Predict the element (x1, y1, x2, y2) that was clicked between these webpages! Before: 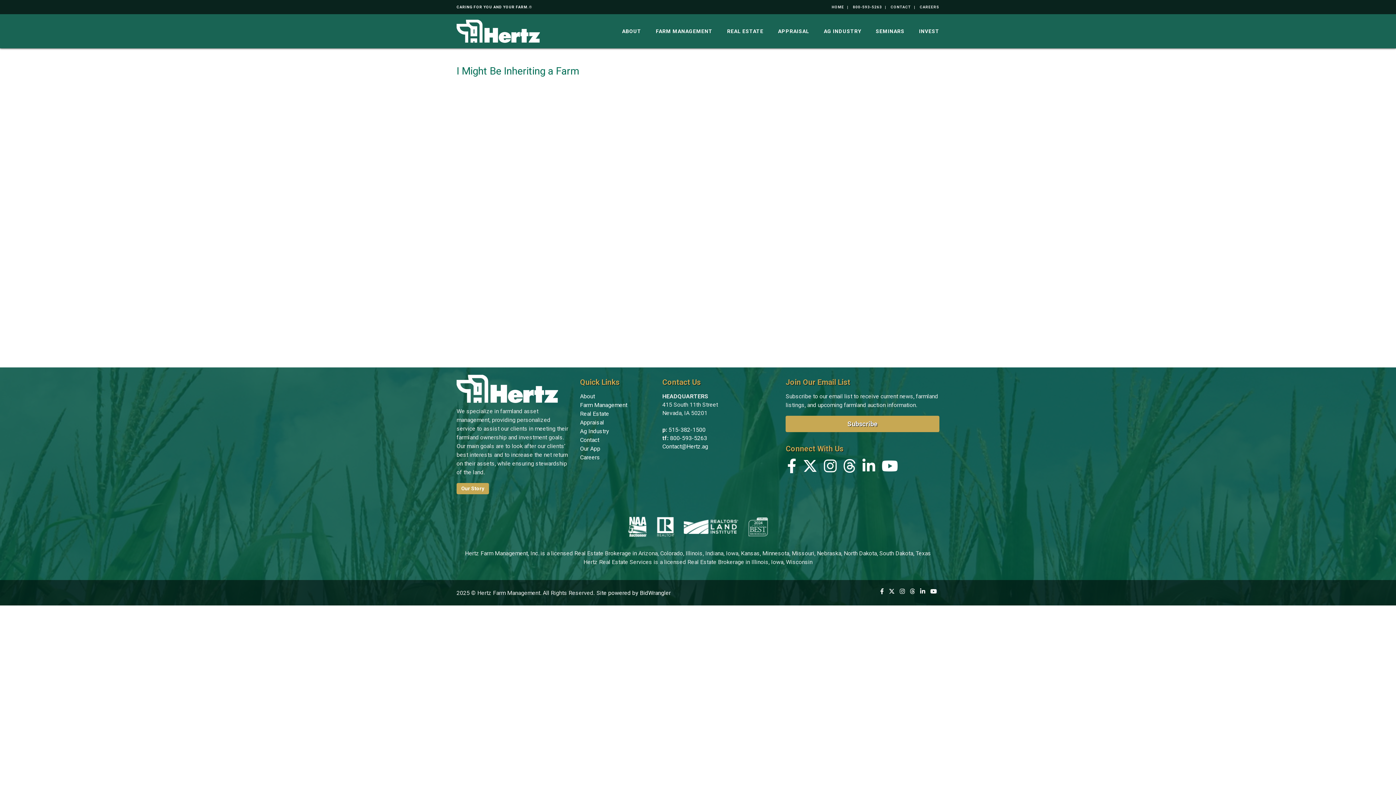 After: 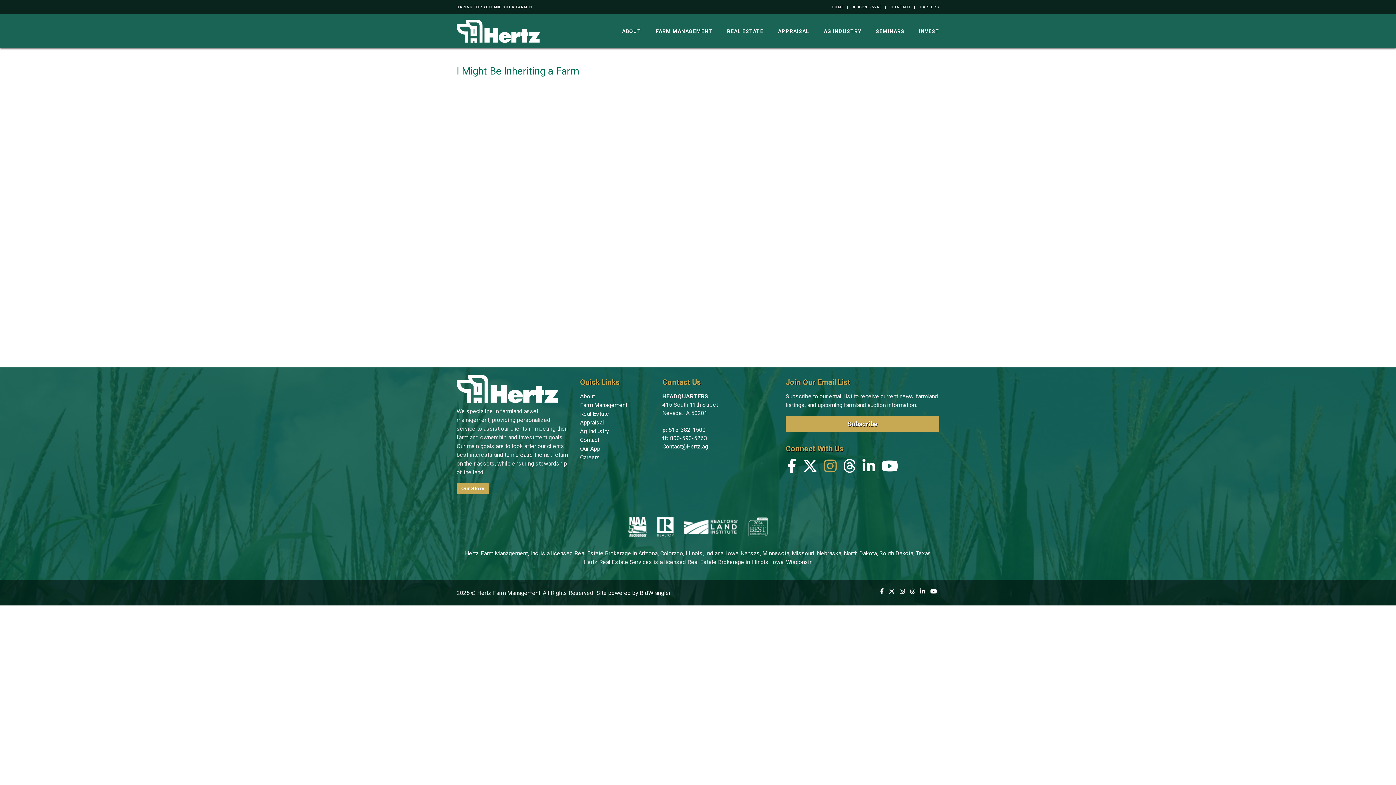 Action: label: Instagram bbox: (824, 462, 836, 474)